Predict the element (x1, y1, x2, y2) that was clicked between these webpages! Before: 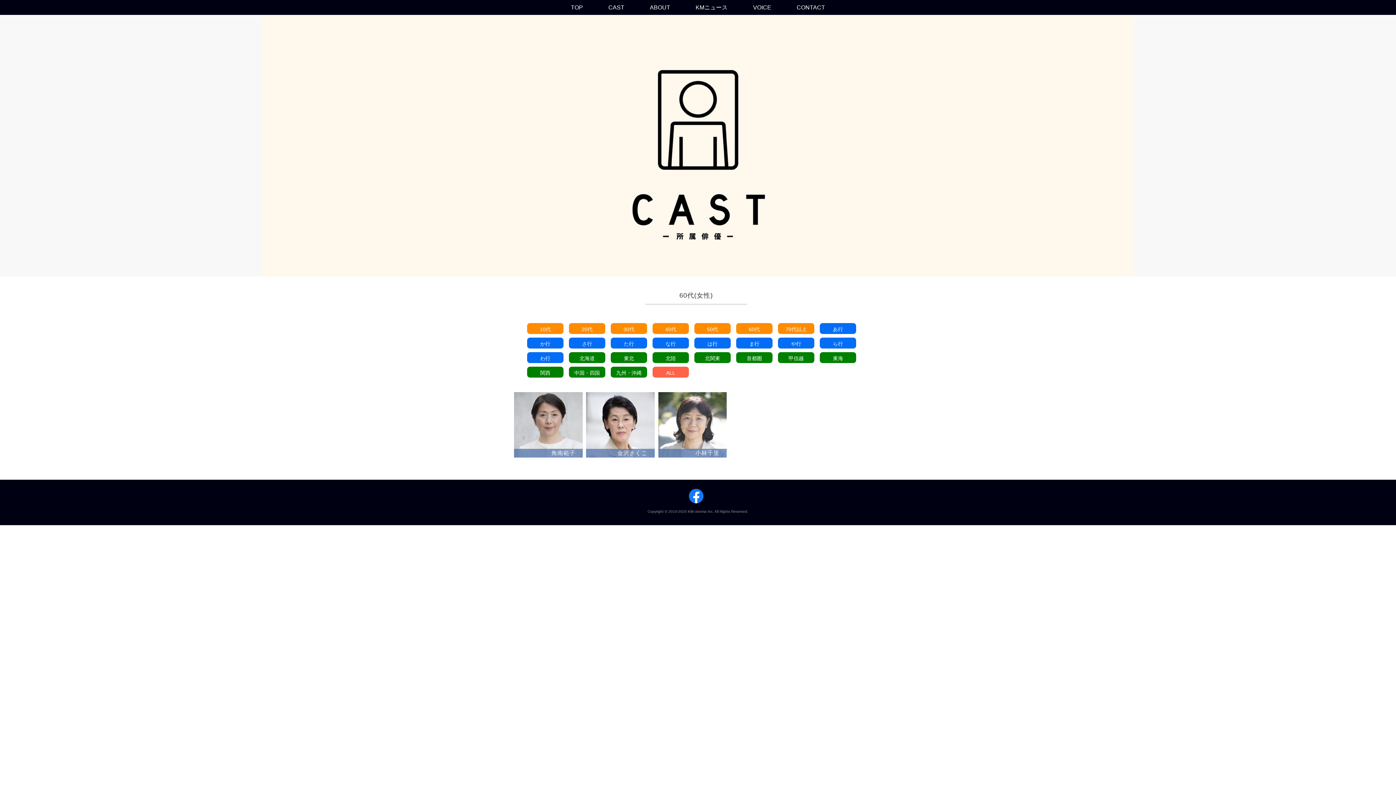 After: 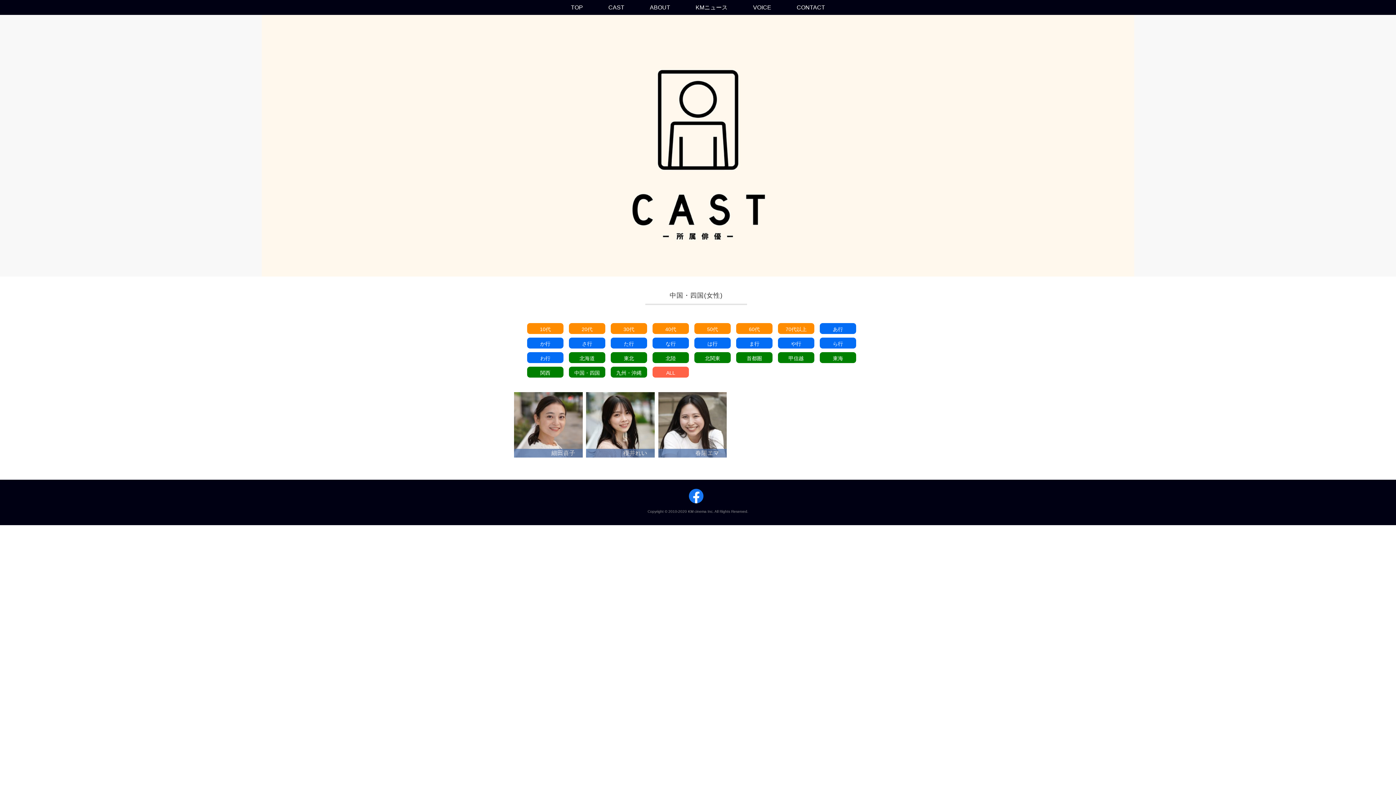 Action: bbox: (569, 366, 605, 377) label: 中国・四国